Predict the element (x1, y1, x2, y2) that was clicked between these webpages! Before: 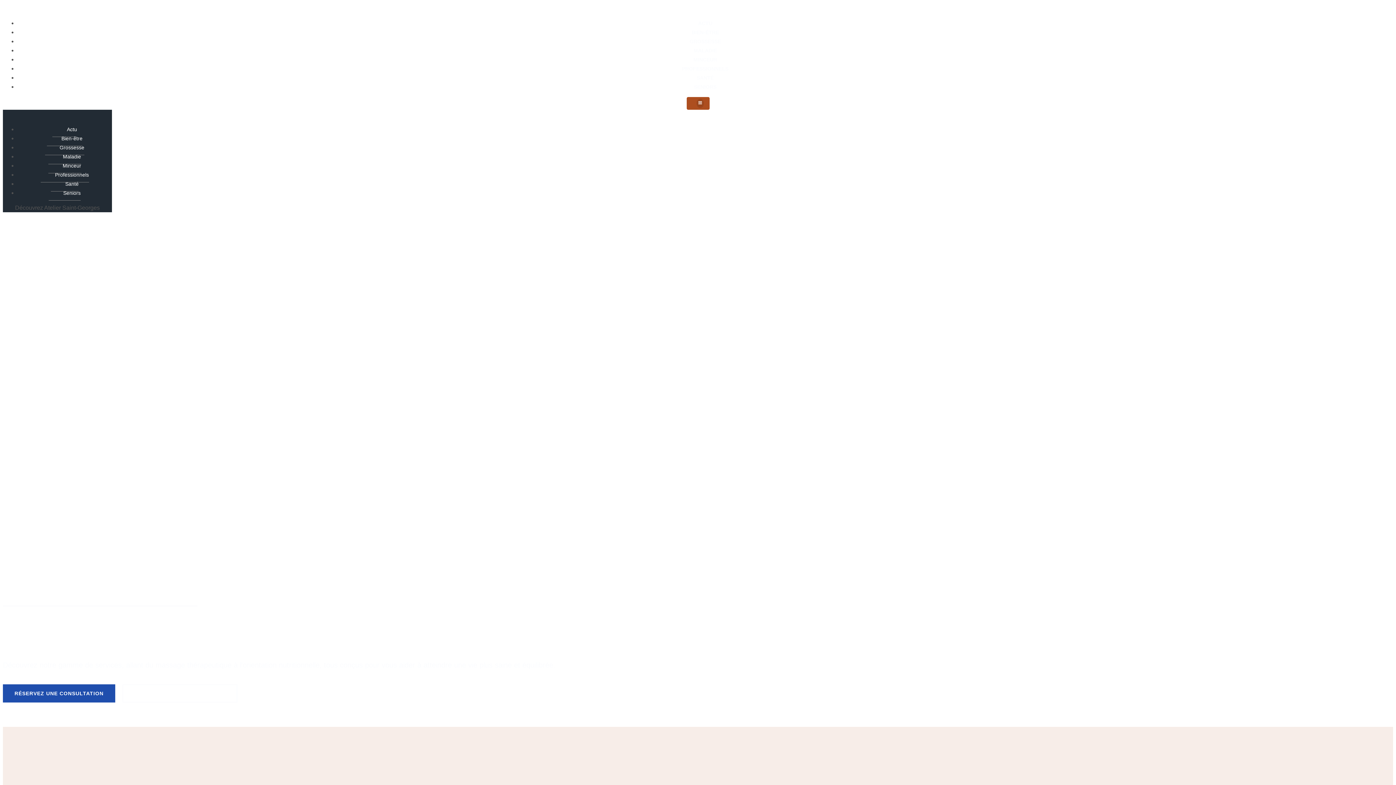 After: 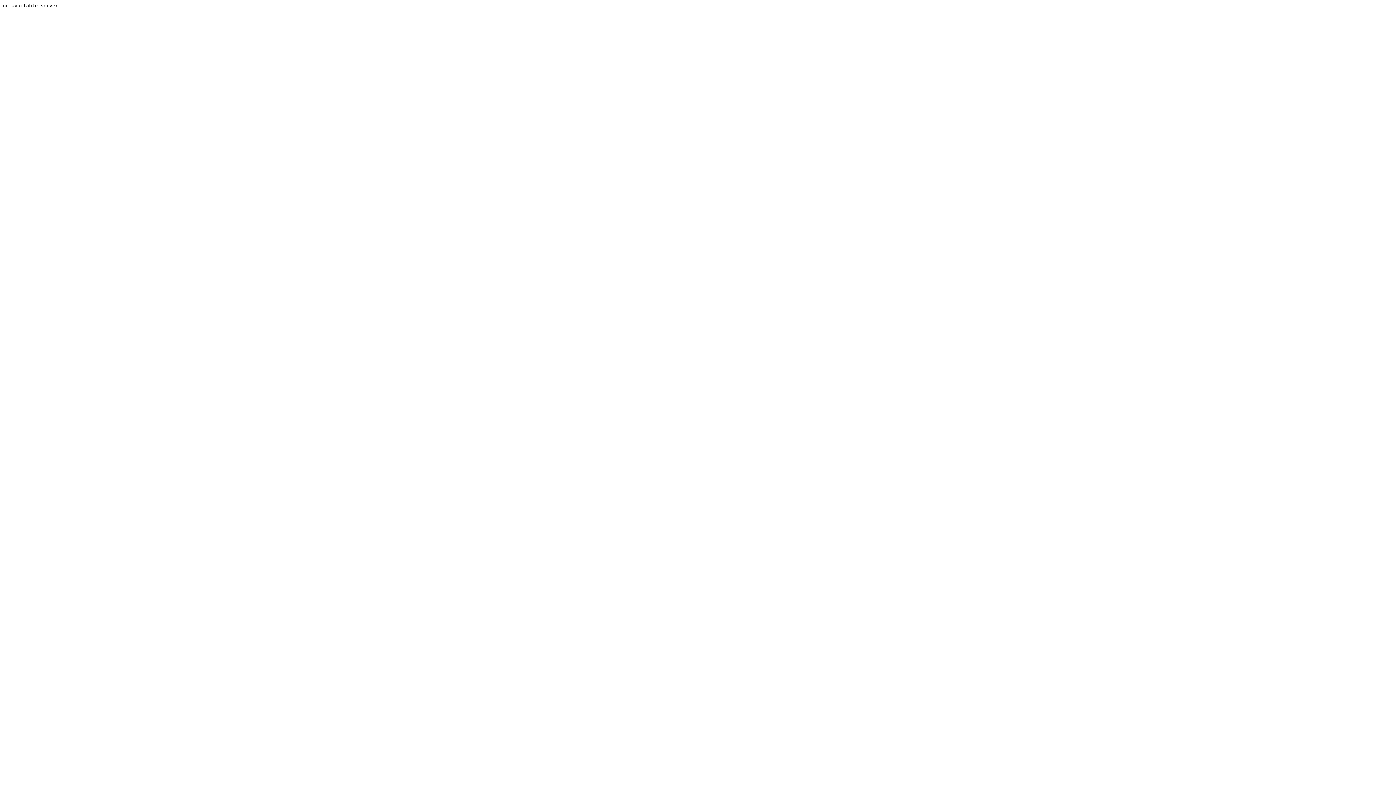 Action: bbox: (682, 62, 728, 75) label: PROFESSIONNELS